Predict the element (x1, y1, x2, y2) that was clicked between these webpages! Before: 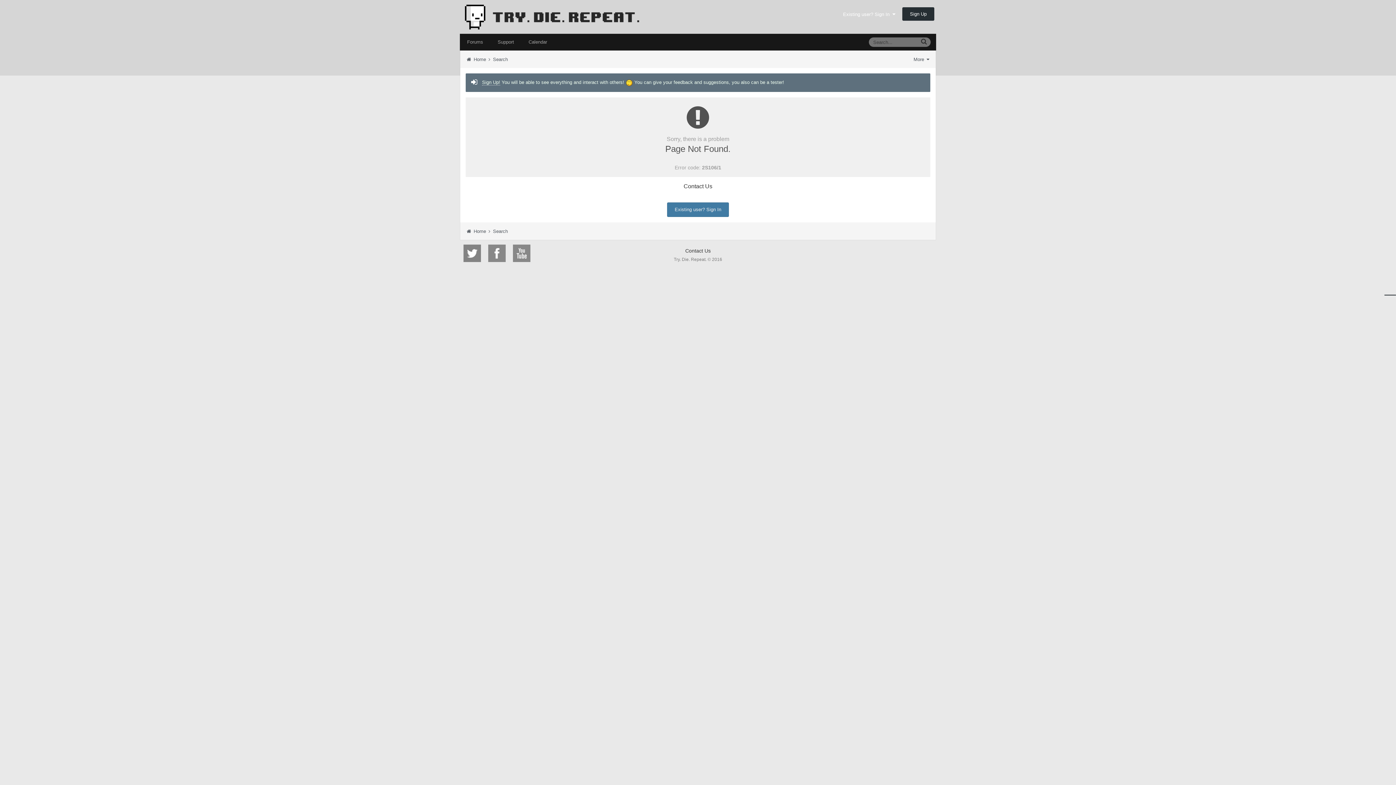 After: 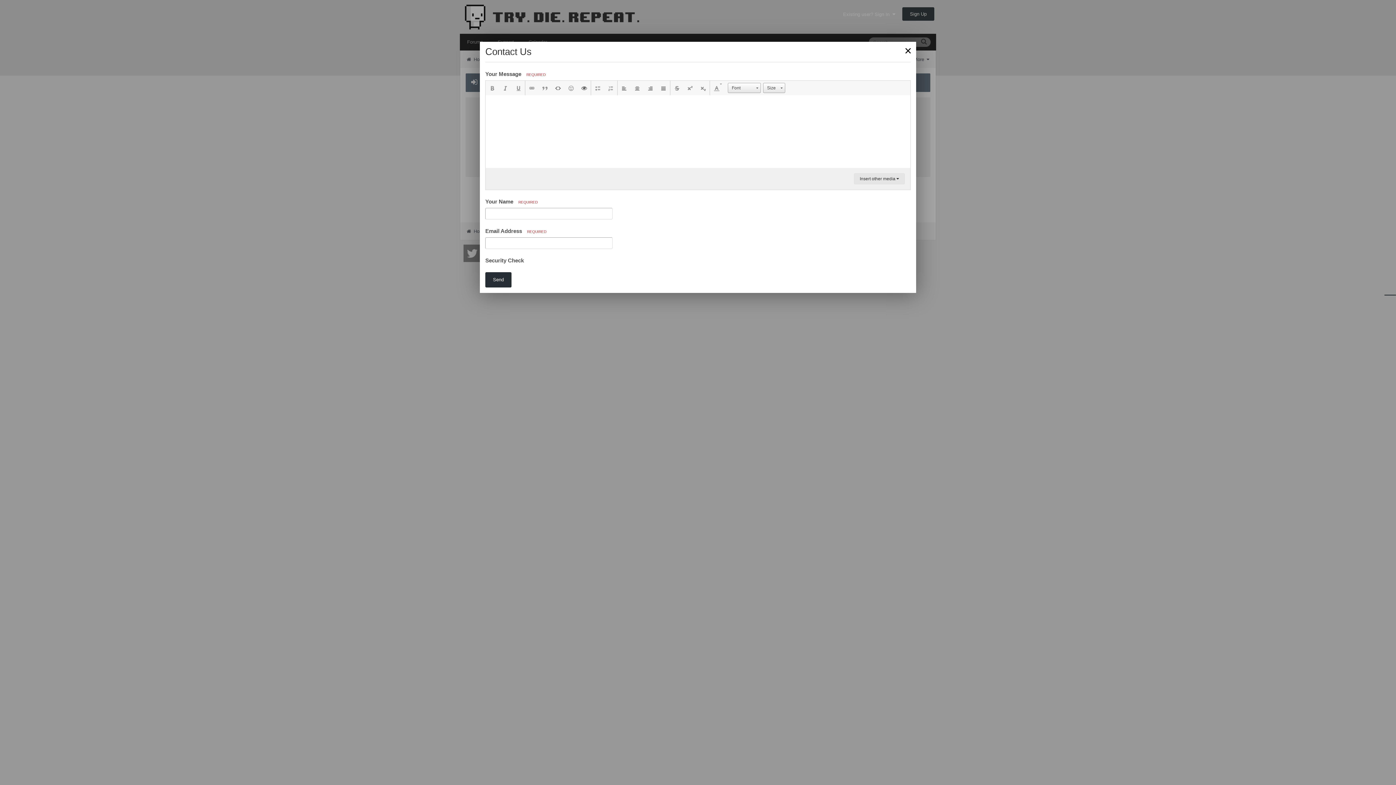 Action: bbox: (685, 248, 710, 253) label: Contact Us